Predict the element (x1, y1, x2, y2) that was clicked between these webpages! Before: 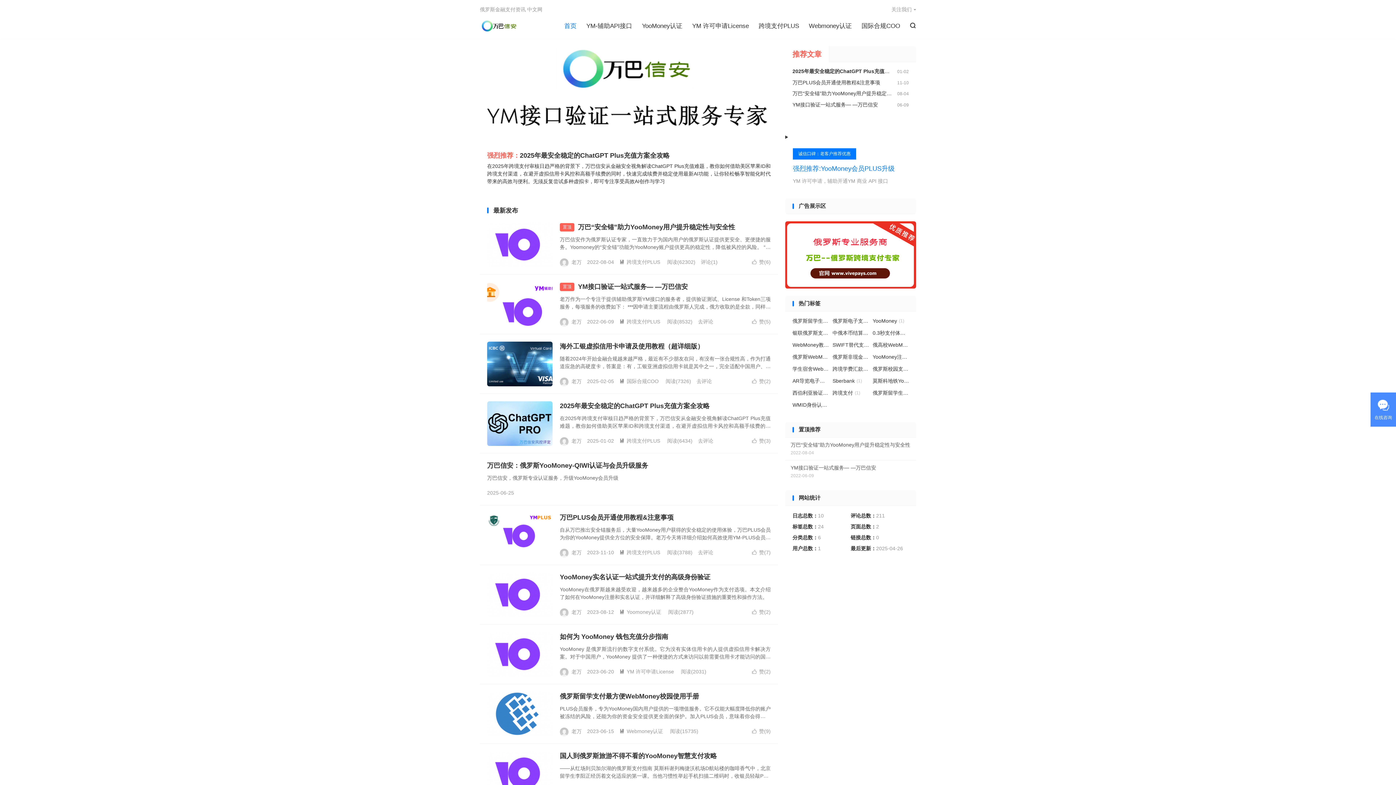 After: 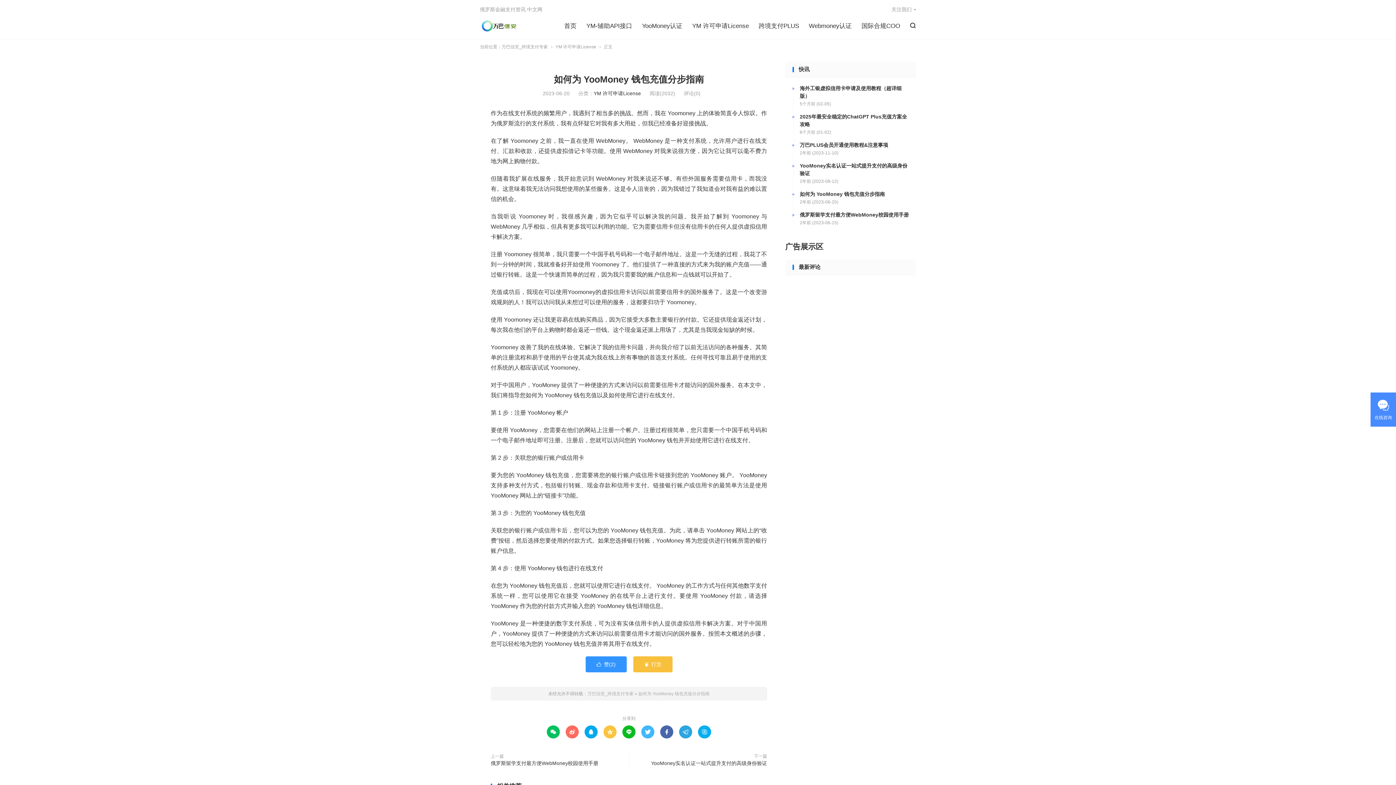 Action: label: 如何为 YooMoney 钱包充值分步指南 bbox: (560, 633, 668, 640)